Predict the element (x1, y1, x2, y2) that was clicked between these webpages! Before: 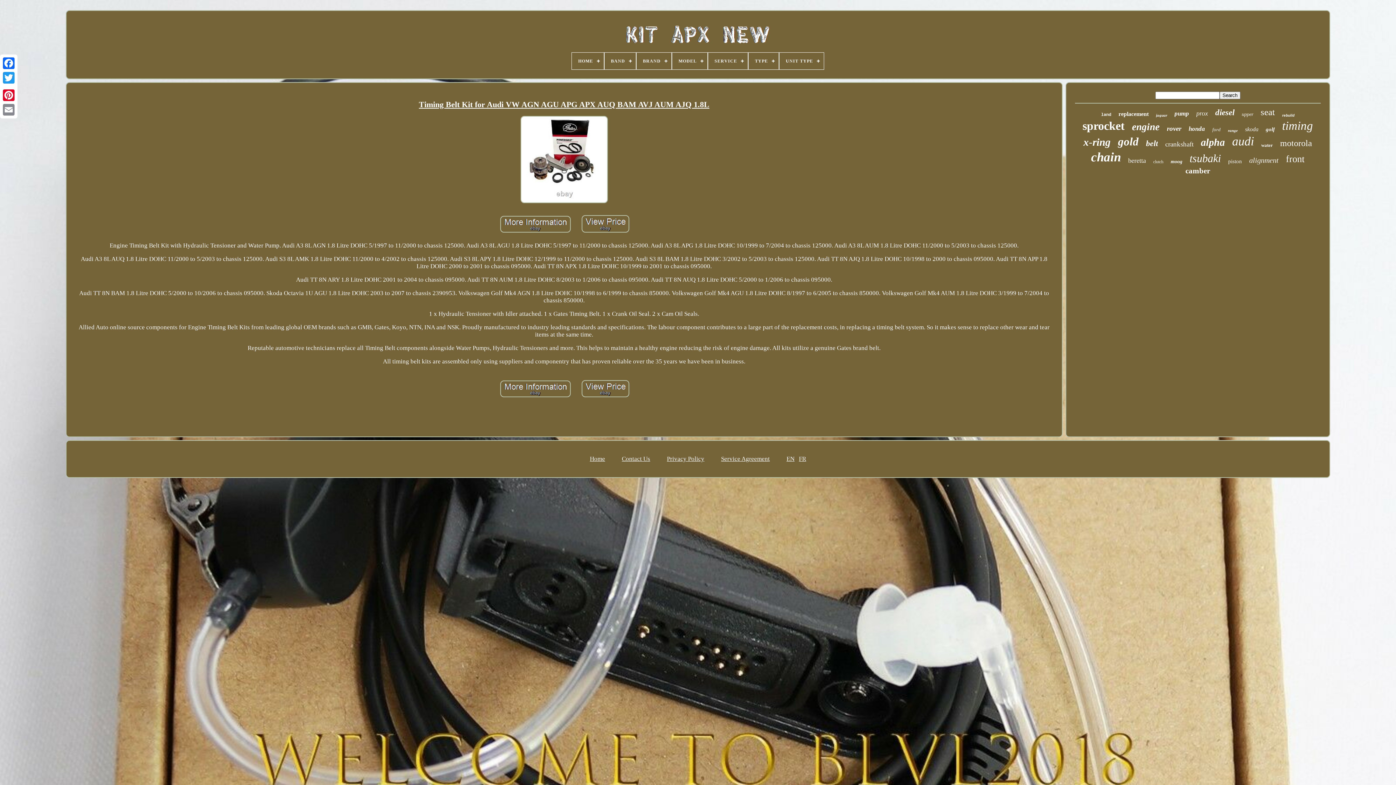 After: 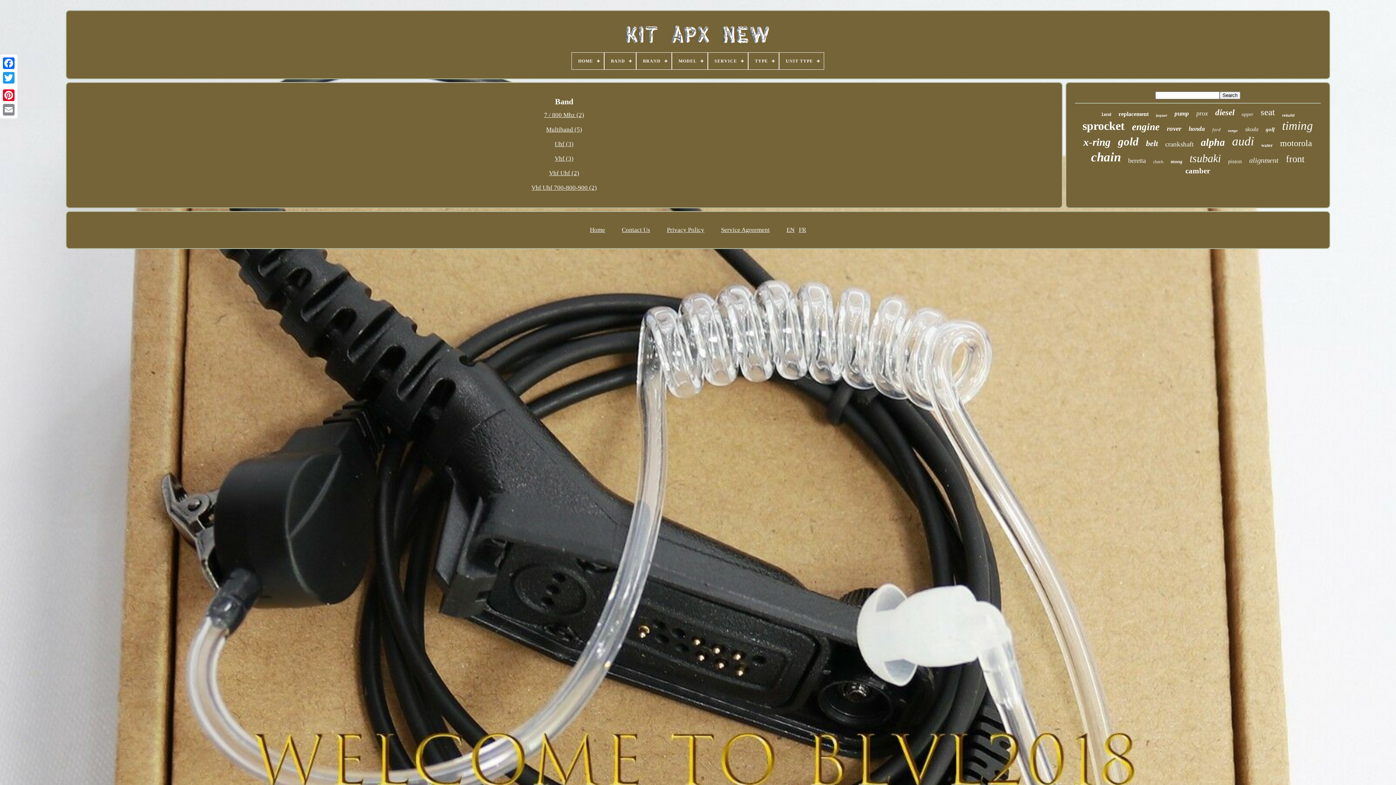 Action: bbox: (604, 52, 636, 69) label: BAND